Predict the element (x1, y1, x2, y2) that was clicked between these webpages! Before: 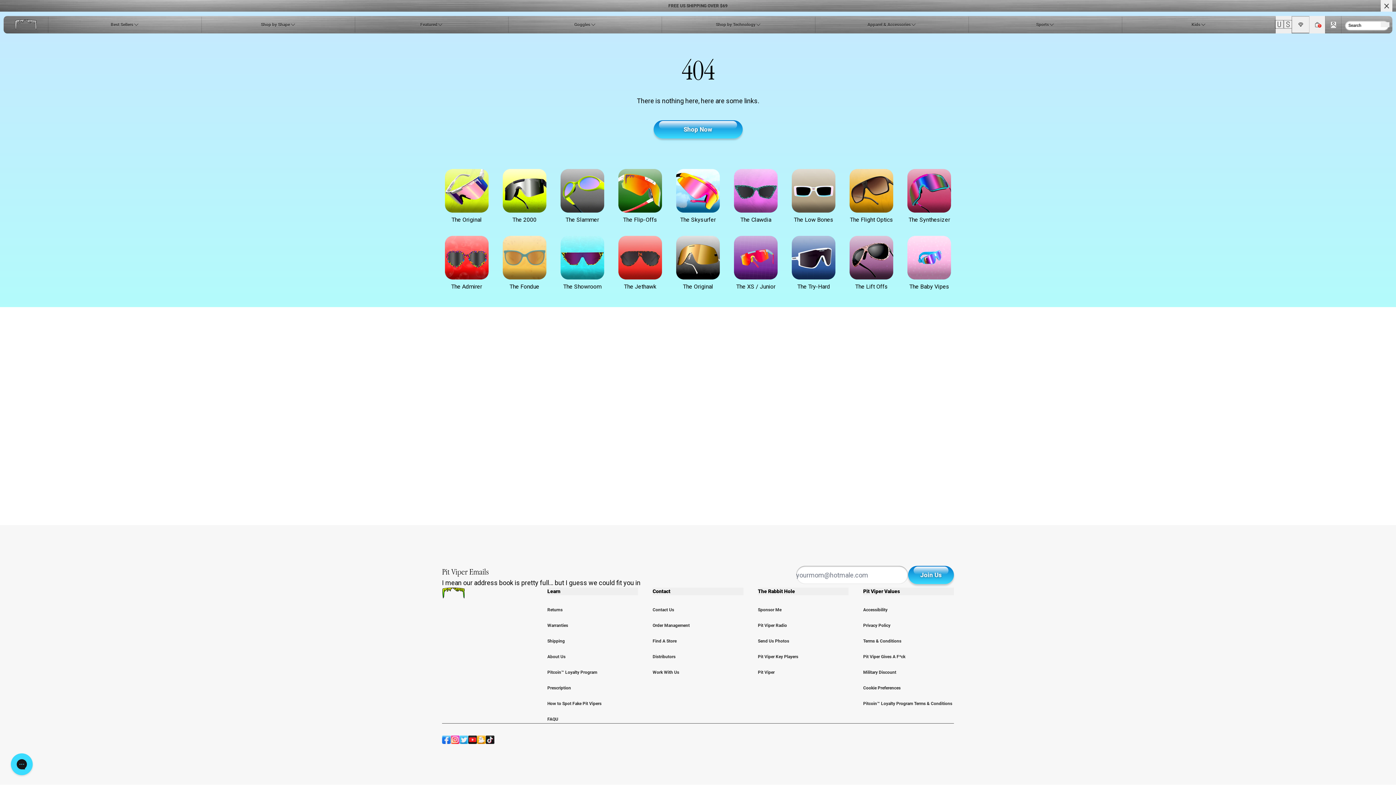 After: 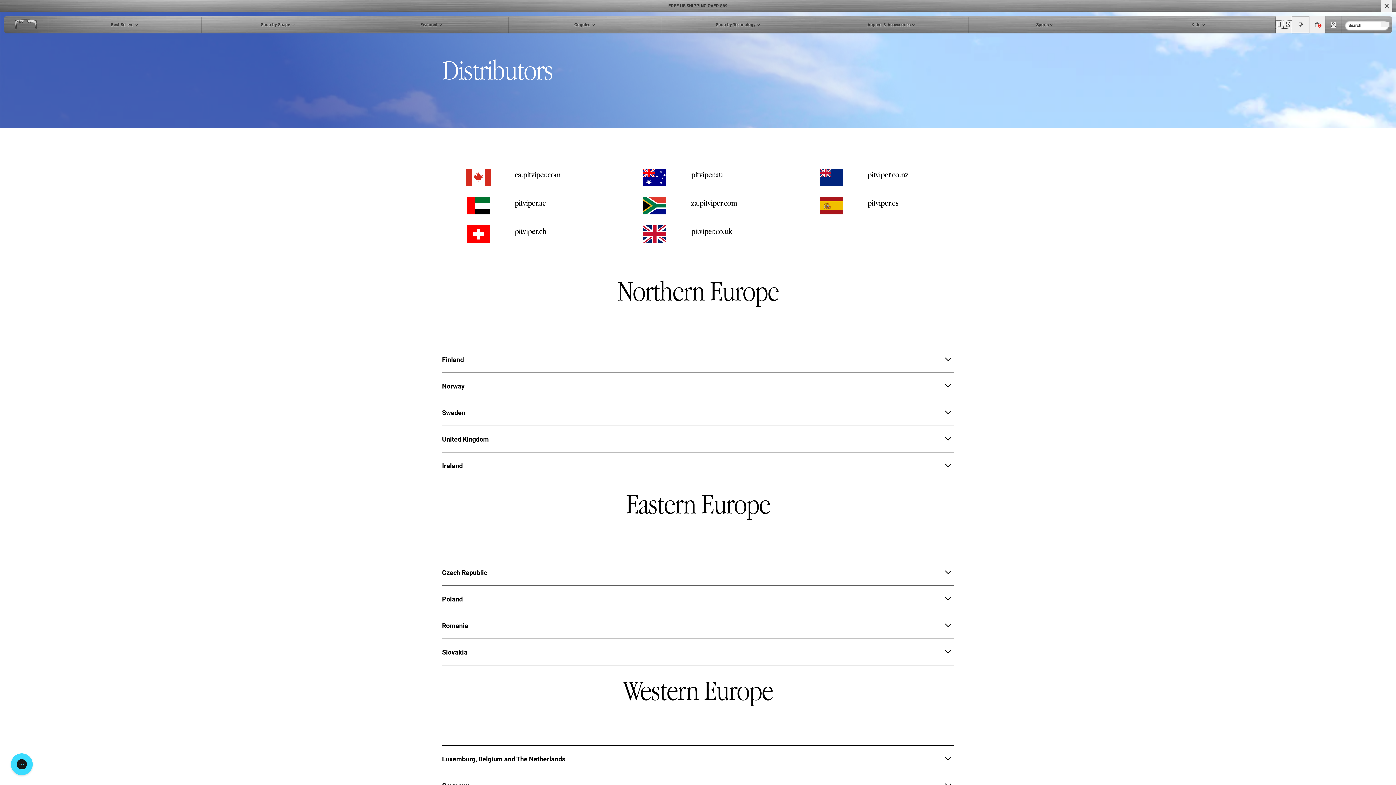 Action: label: Distributors bbox: (652, 654, 675, 659)